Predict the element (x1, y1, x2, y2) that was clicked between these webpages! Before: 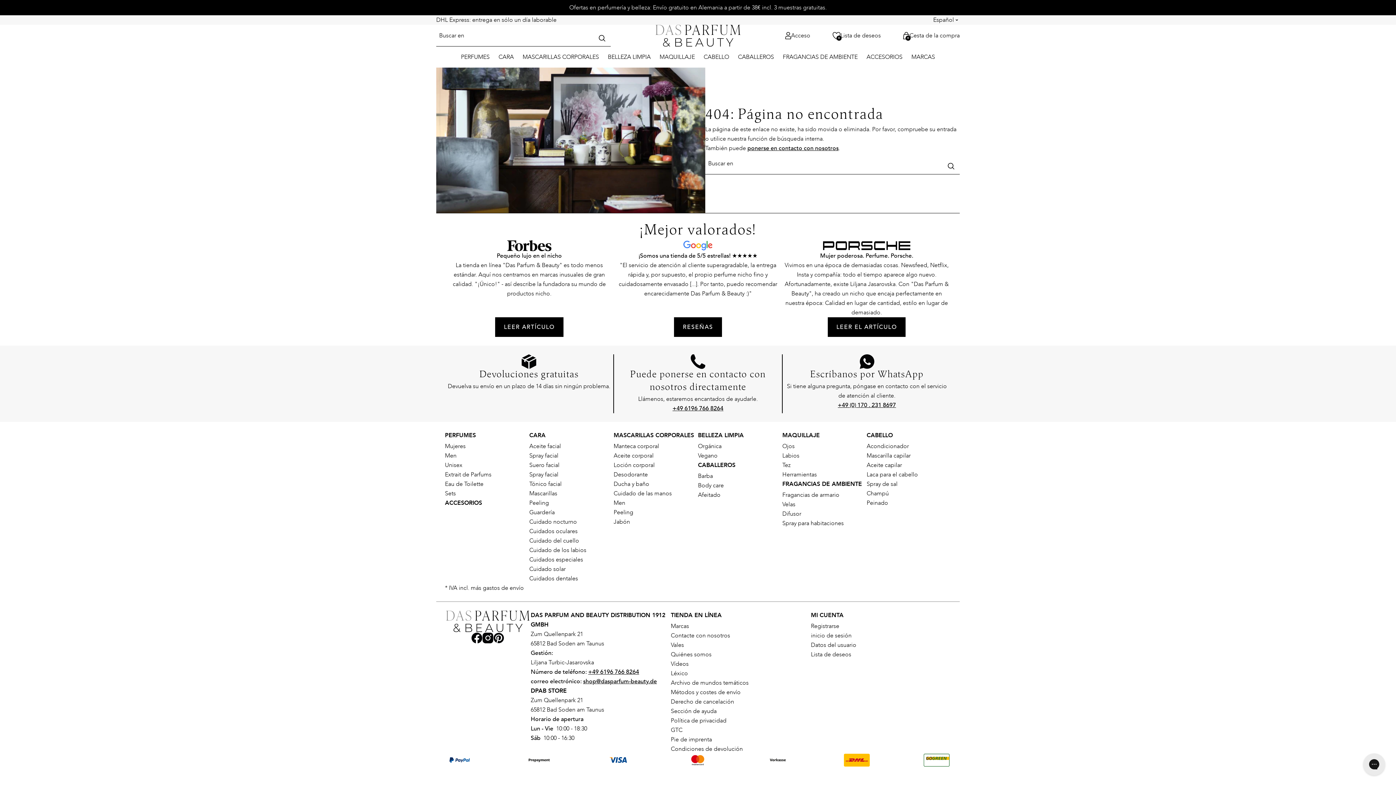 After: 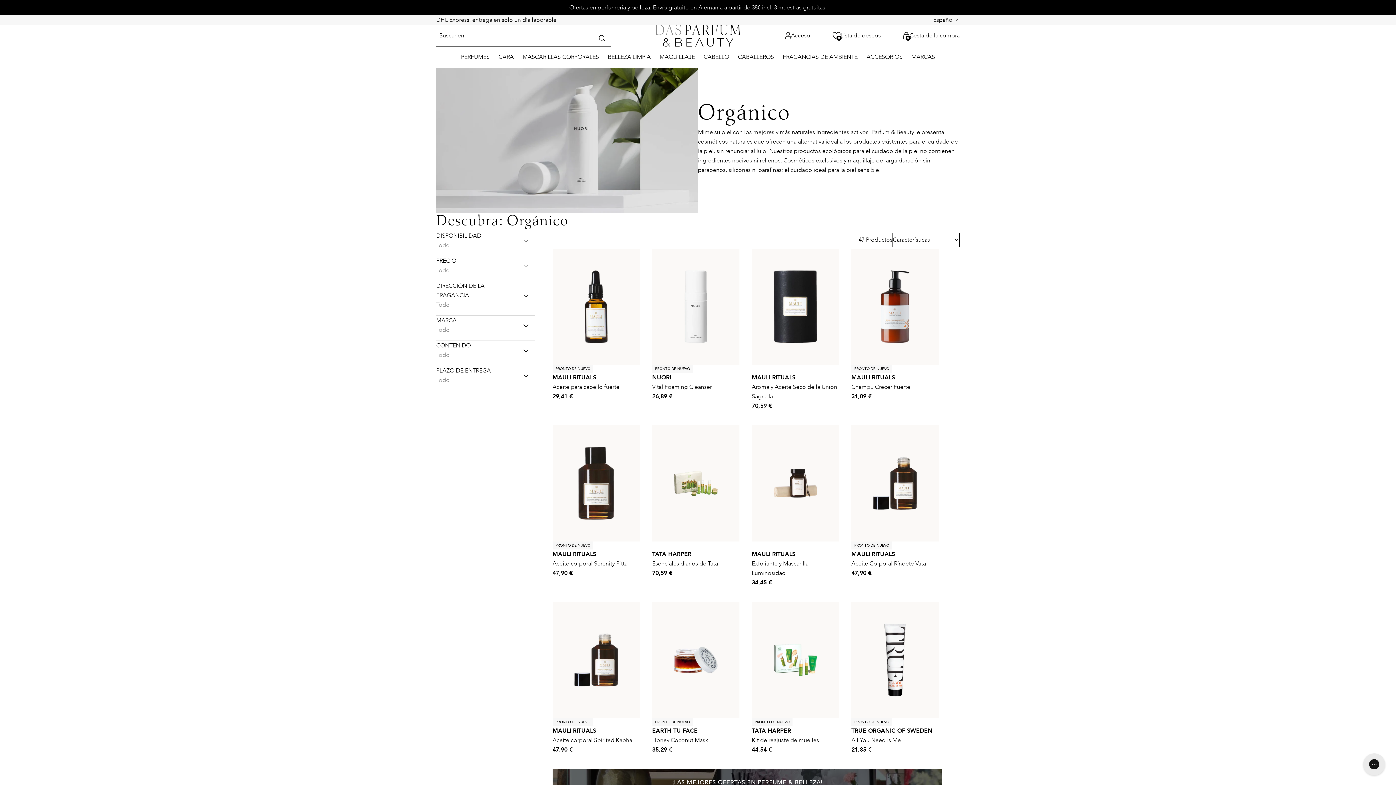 Action: bbox: (698, 441, 721, 451) label: Orgánica